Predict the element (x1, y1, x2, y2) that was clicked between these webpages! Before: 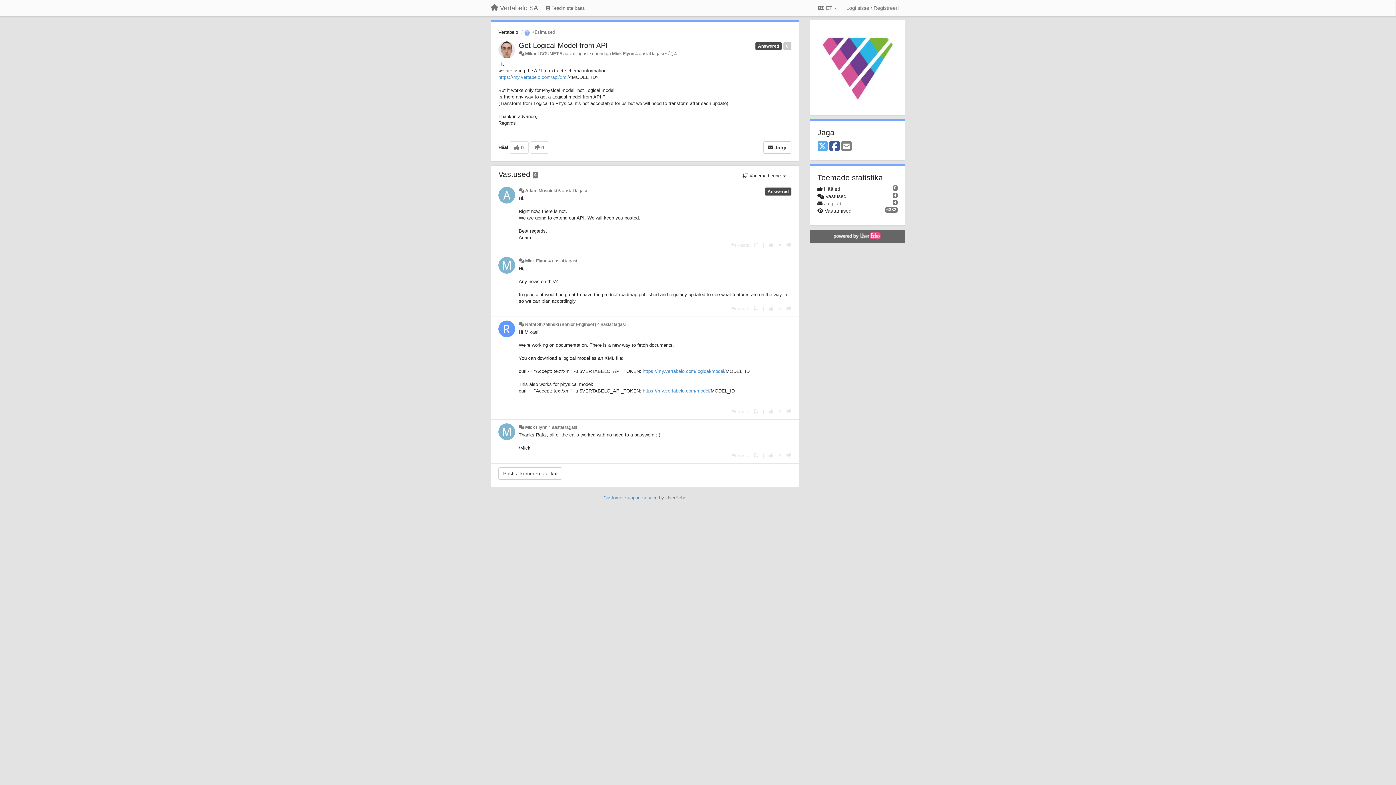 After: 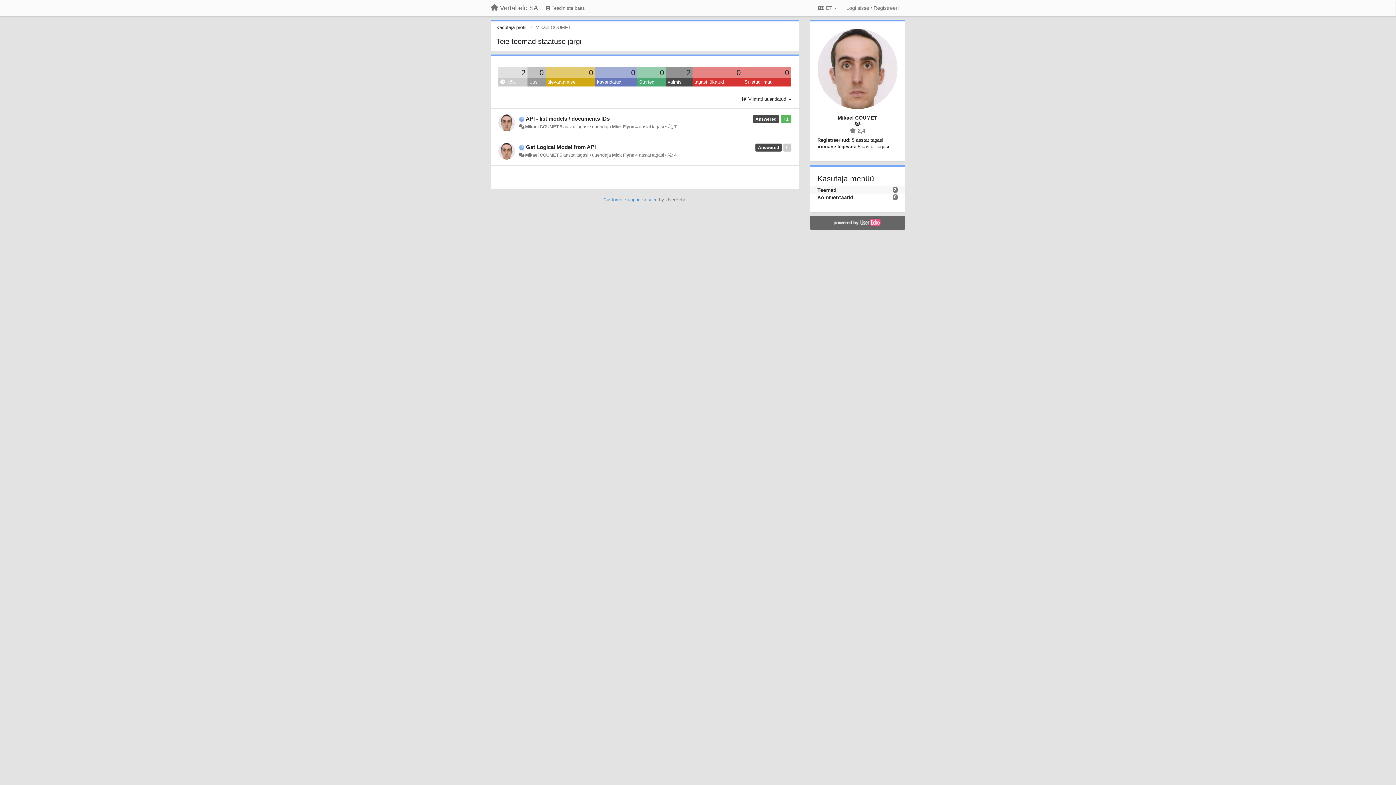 Action: bbox: (525, 51, 558, 56) label: Mikael COUMET